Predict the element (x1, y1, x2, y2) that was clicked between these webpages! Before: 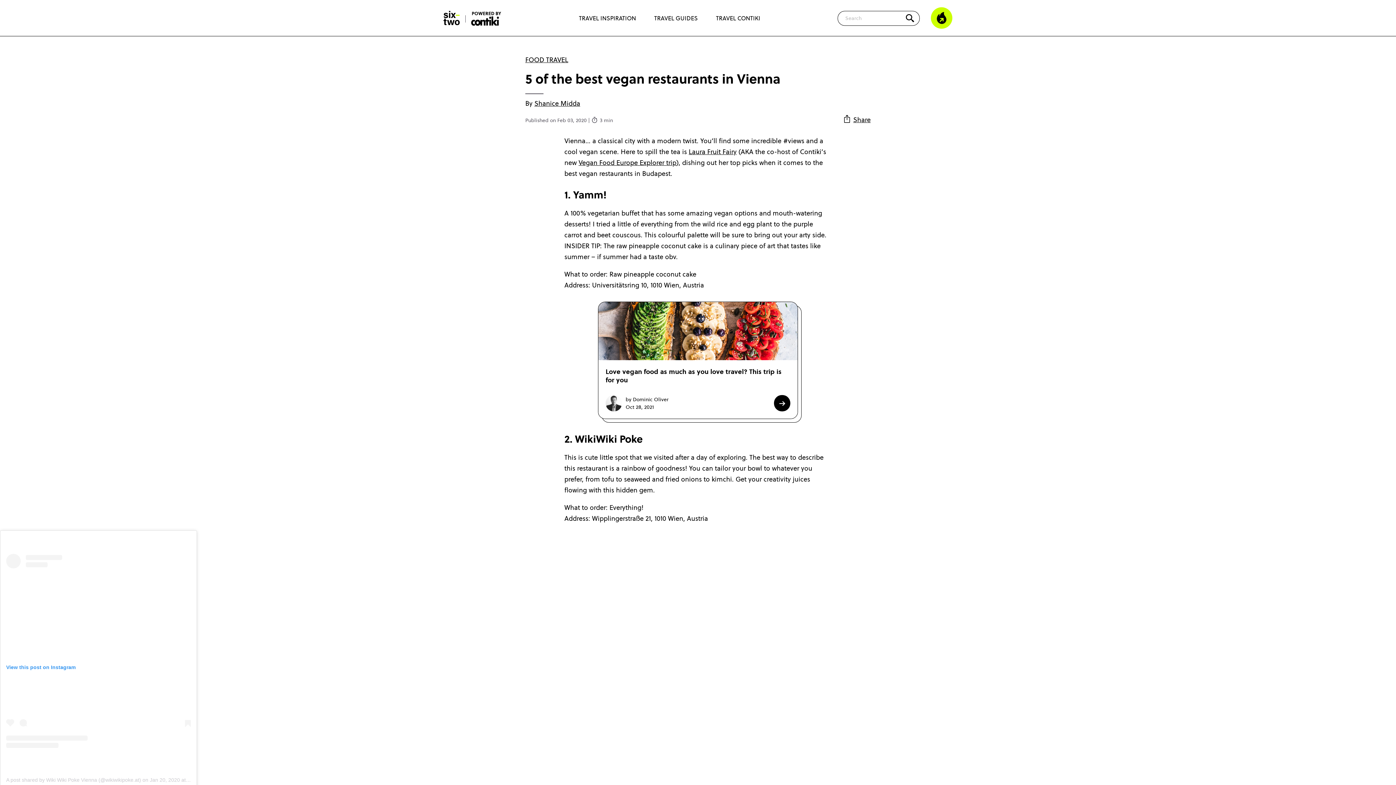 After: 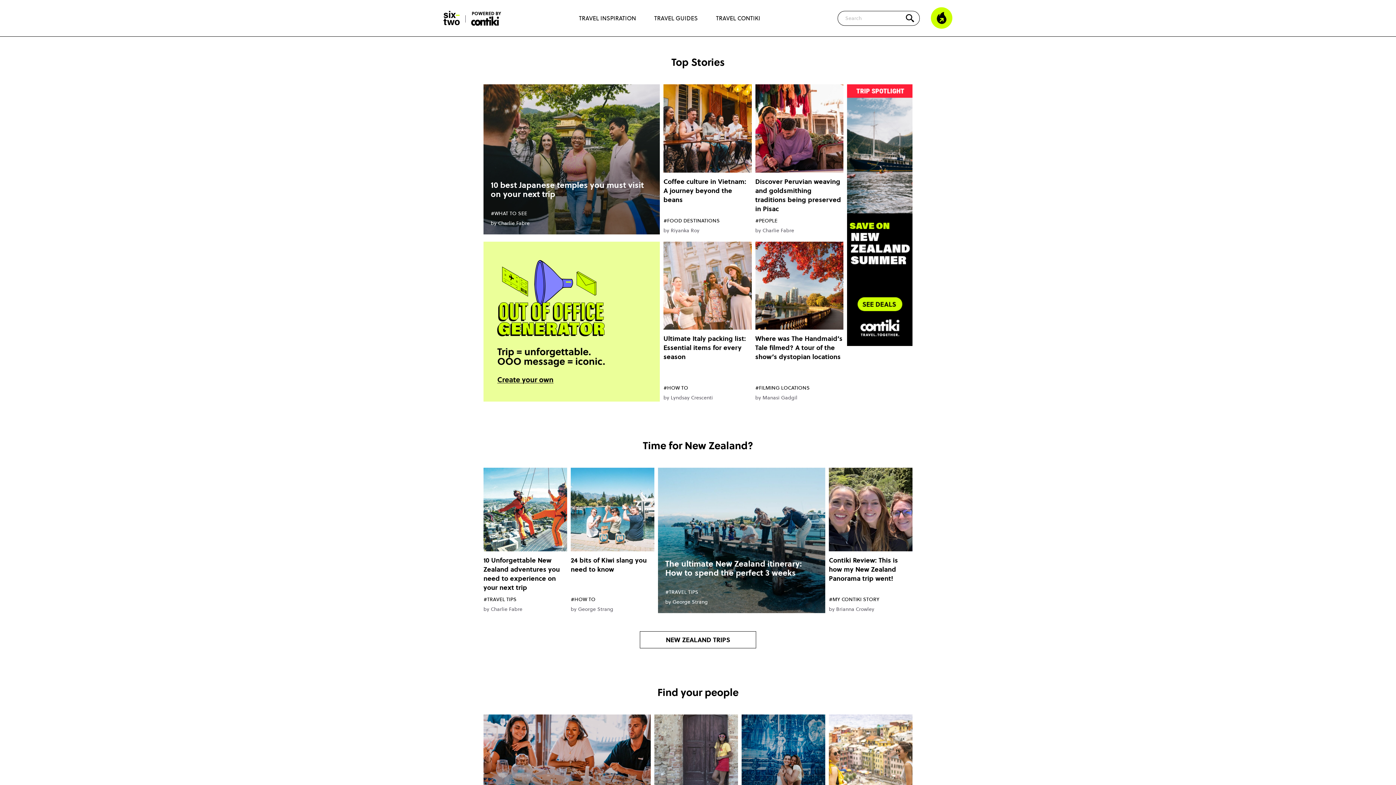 Action: bbox: (443, 10, 460, 25) label: Six-Two by Contiki home